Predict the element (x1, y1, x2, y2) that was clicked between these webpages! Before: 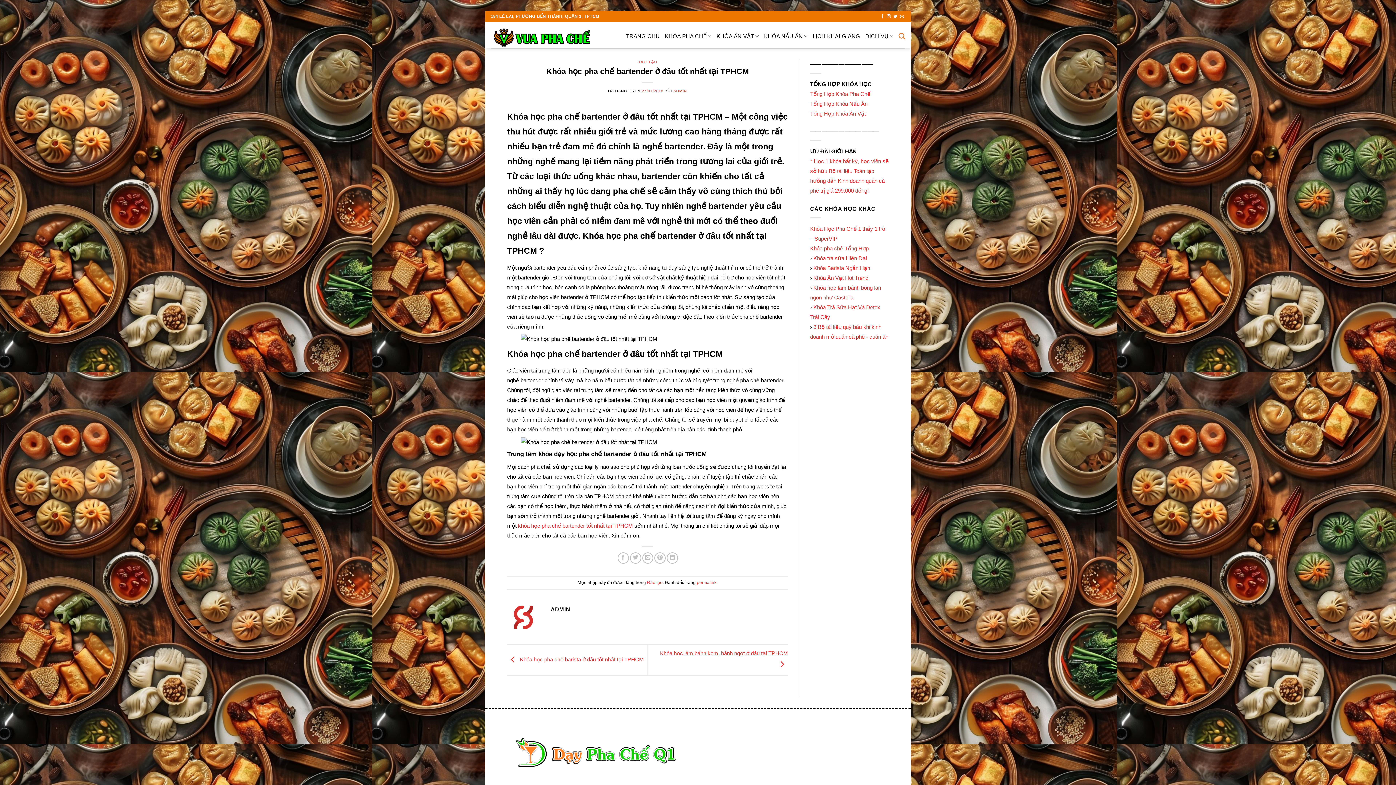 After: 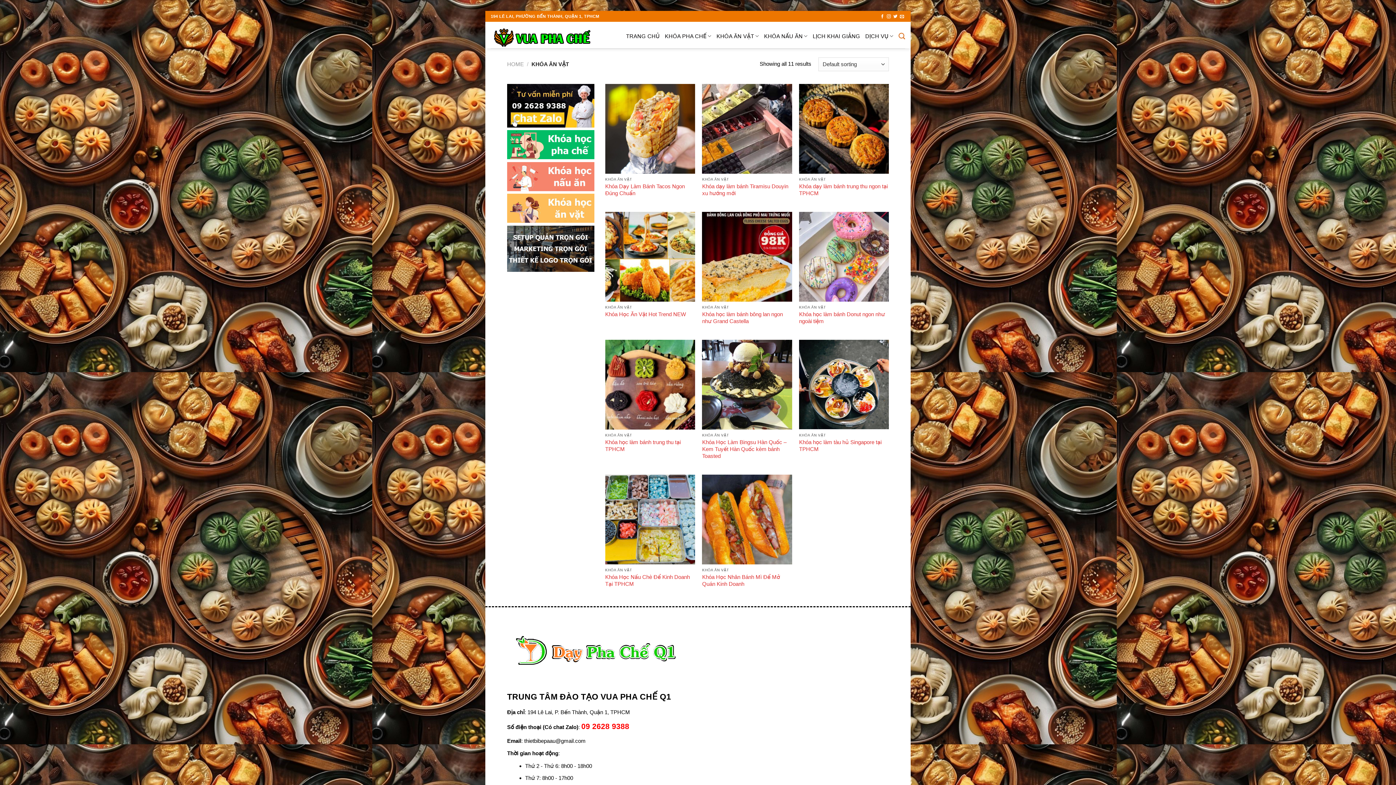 Action: label: KHÓA ĂN VẶT bbox: (716, 27, 759, 44)